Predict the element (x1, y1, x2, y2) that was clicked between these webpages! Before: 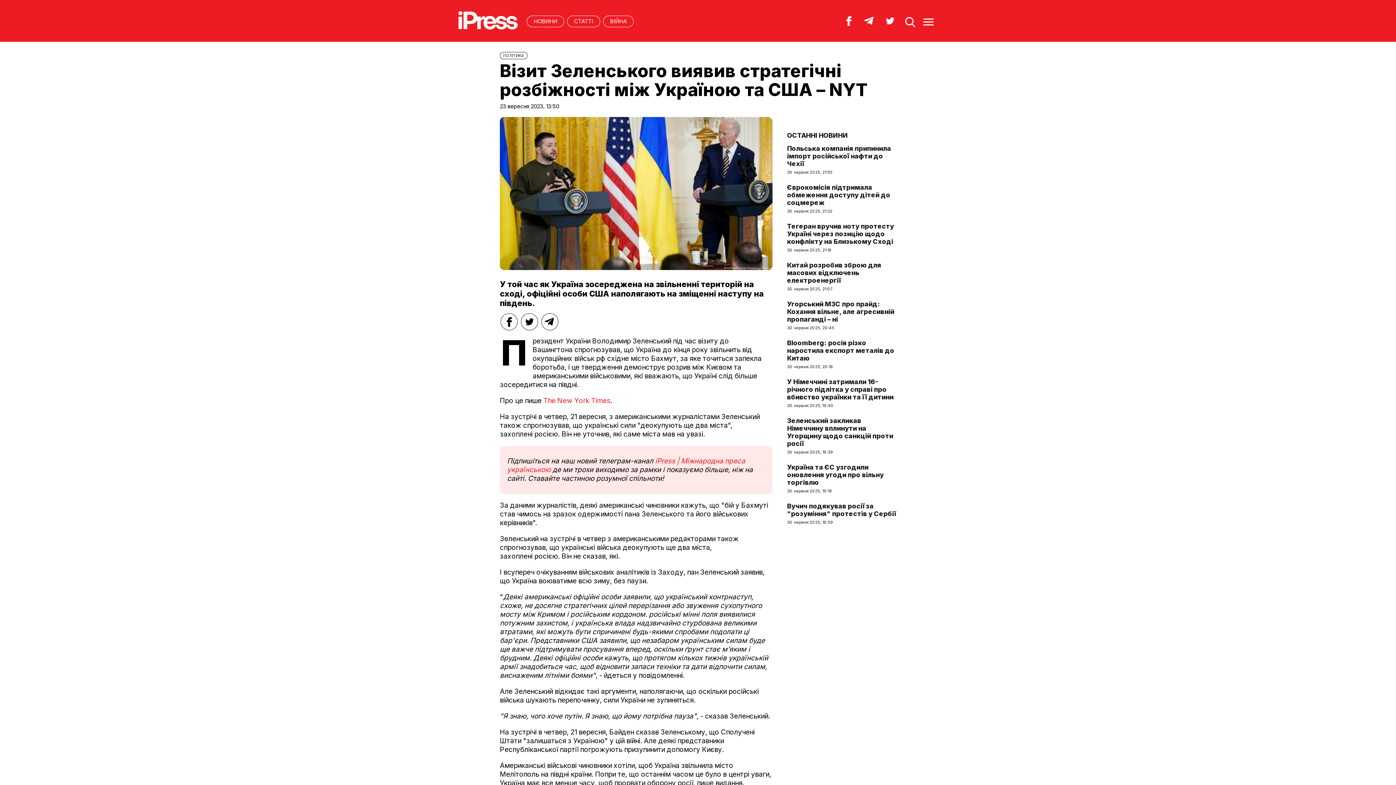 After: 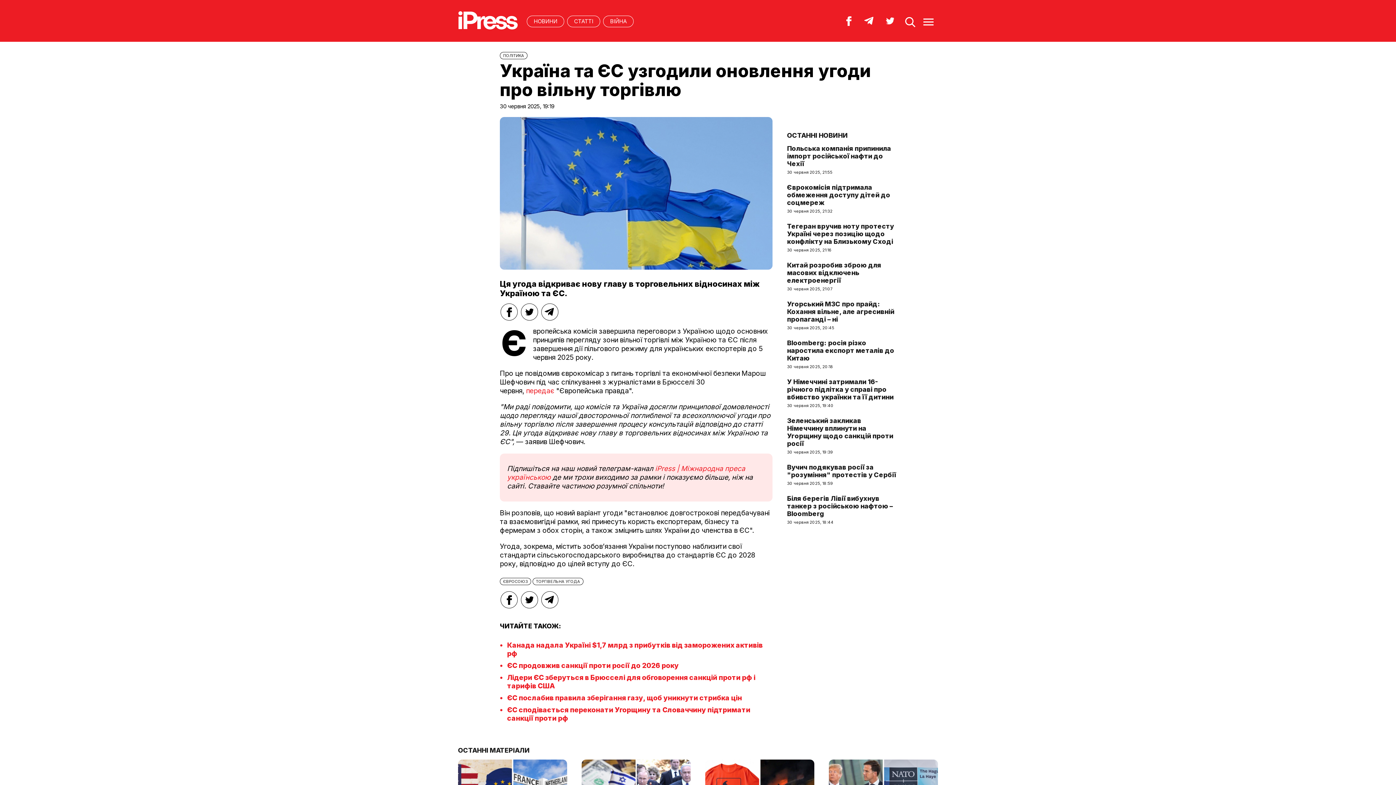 Action: label: Україна та ЄС узгодили оновлення угоди про вільну торгівлю bbox: (787, 463, 884, 486)